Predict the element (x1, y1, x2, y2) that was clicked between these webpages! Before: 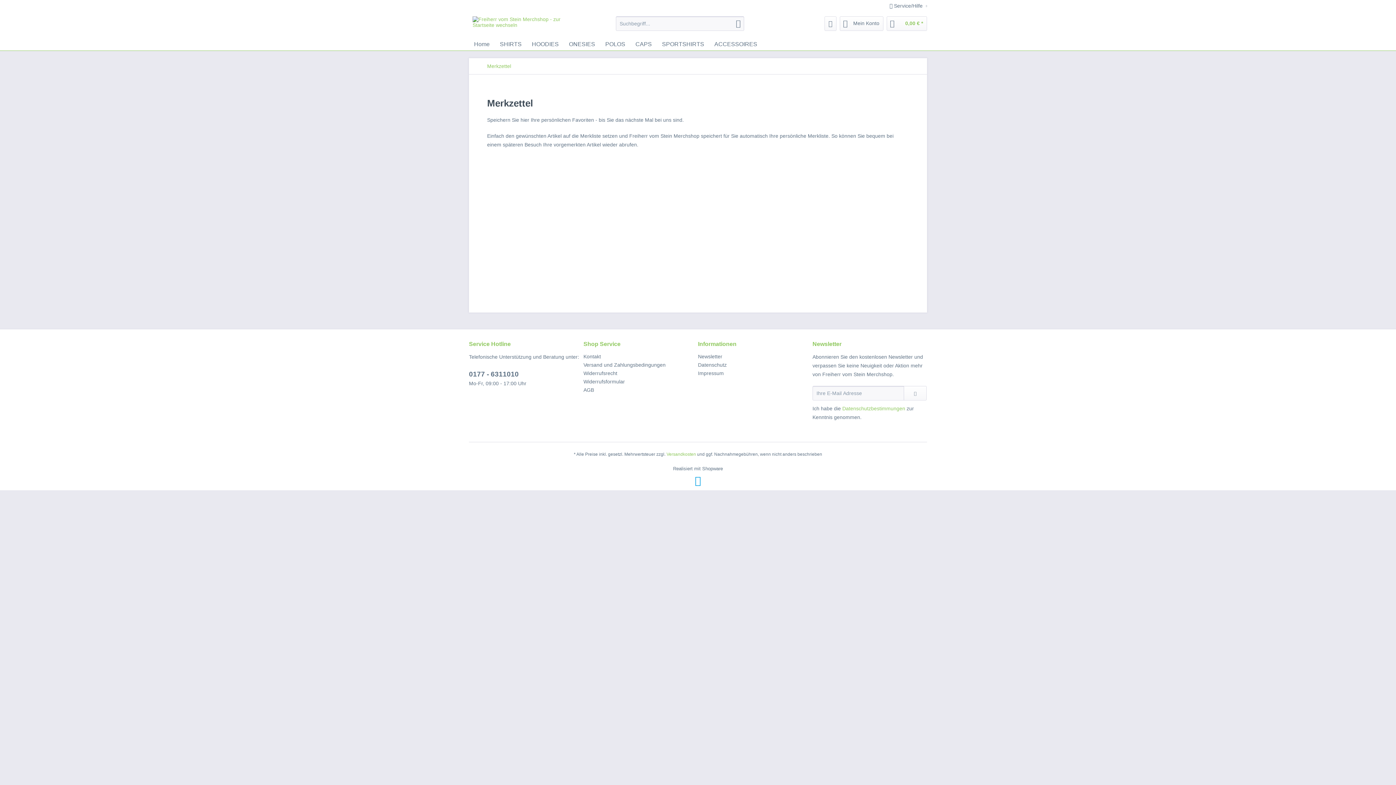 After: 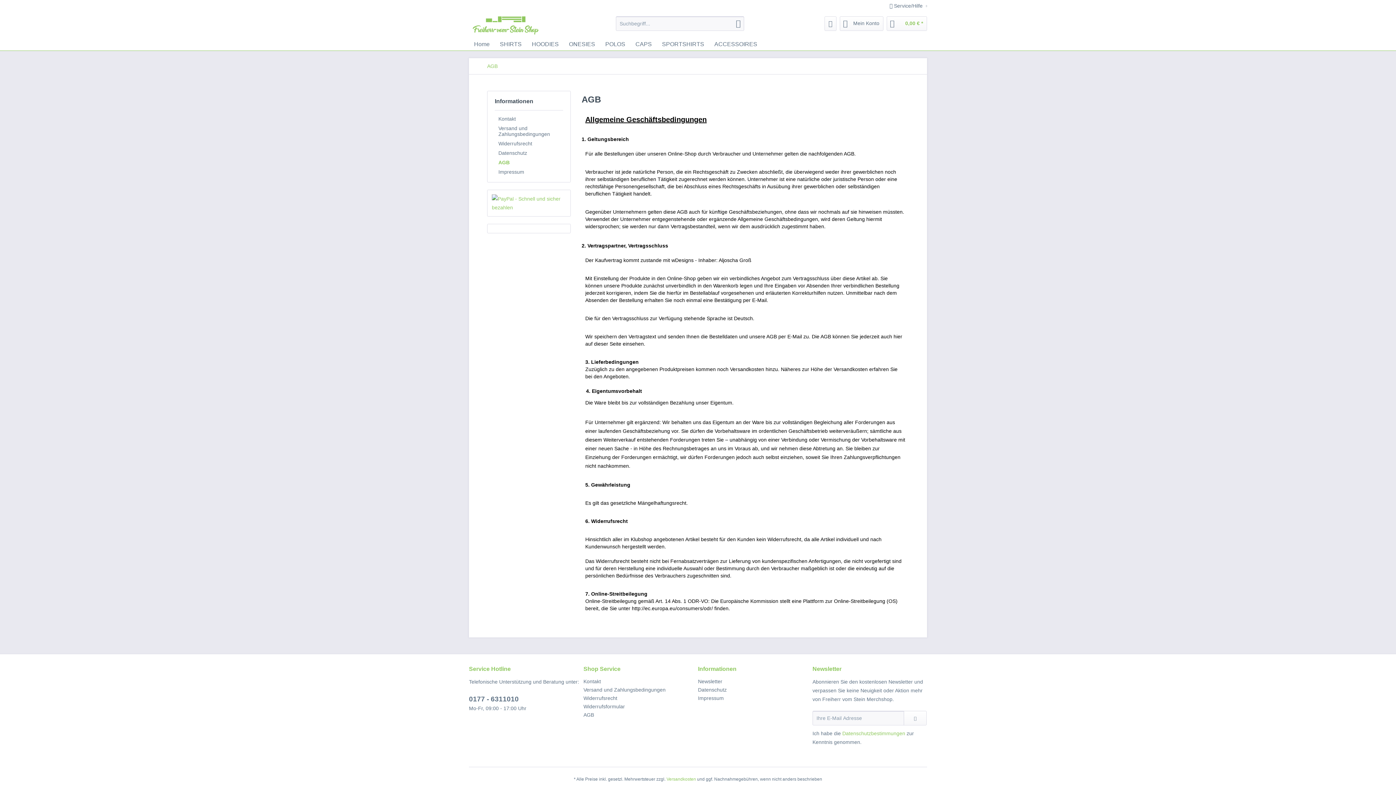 Action: bbox: (583, 386, 694, 394) label: AGB